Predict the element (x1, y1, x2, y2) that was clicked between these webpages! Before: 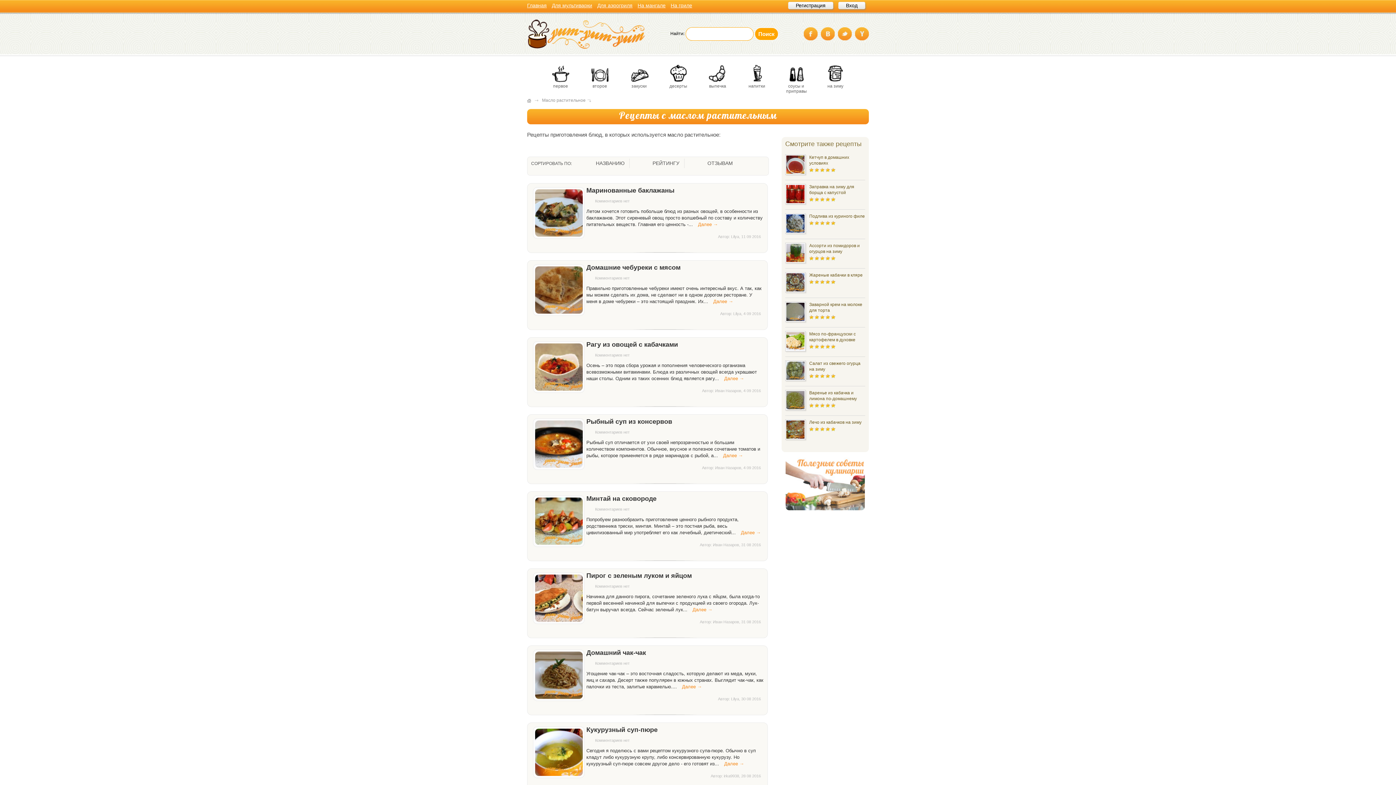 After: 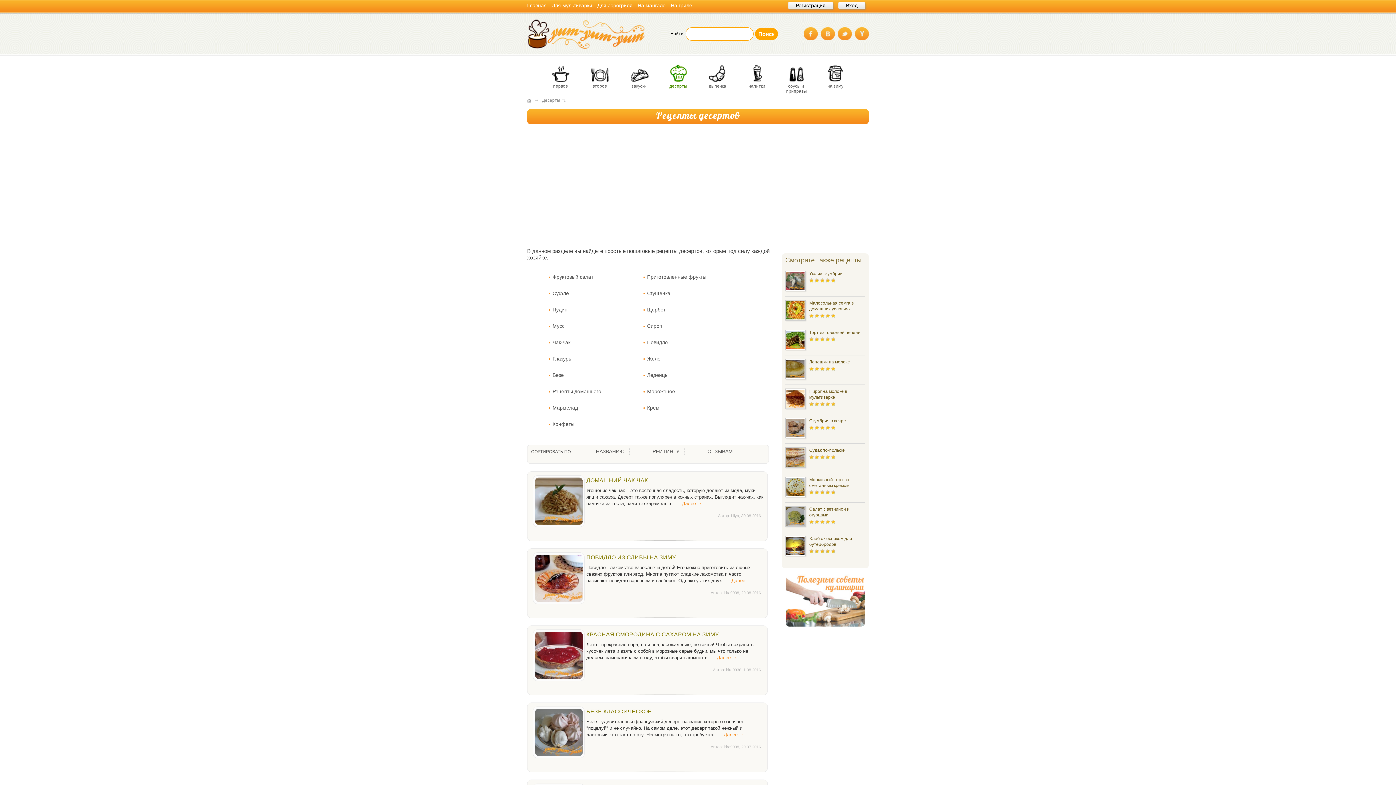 Action: label: десерты bbox: (668, 63, 688, 92)